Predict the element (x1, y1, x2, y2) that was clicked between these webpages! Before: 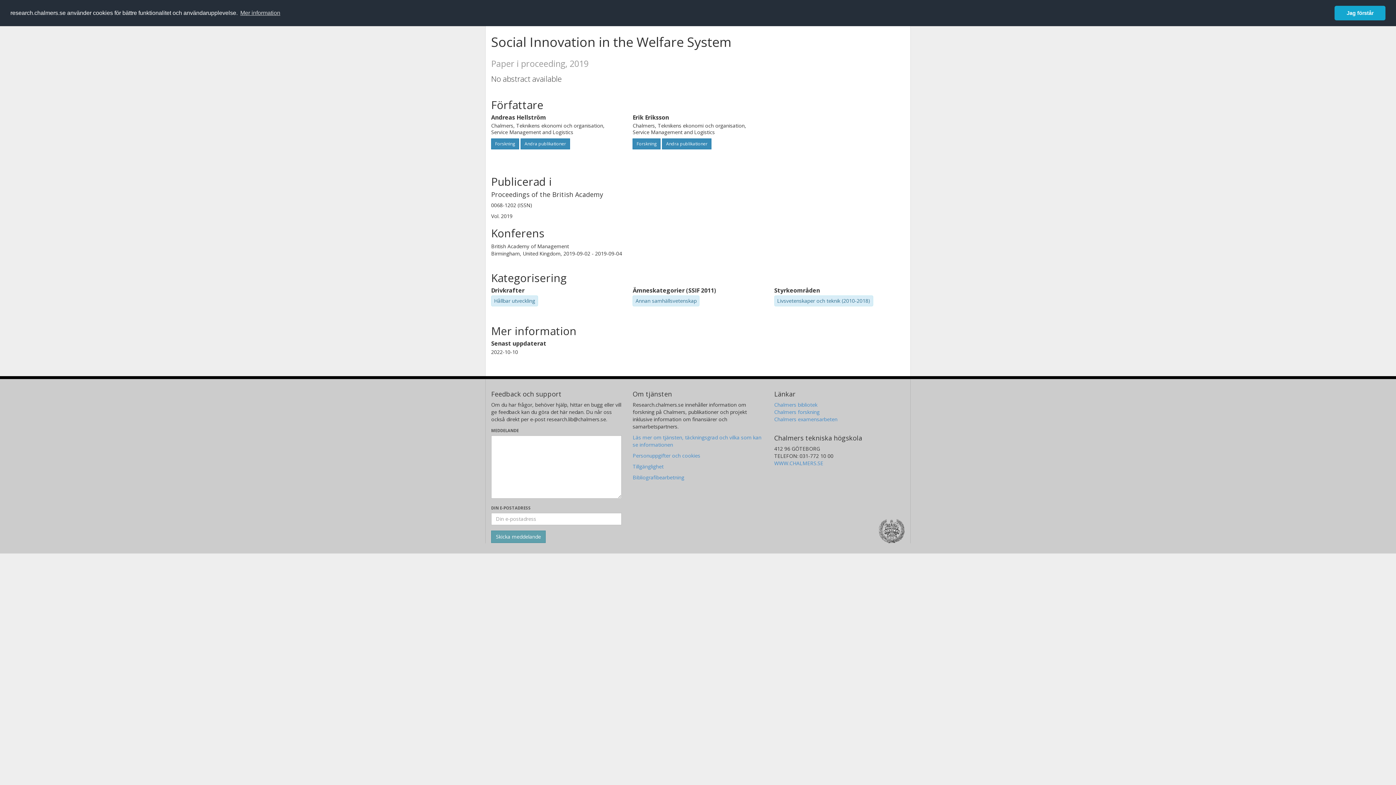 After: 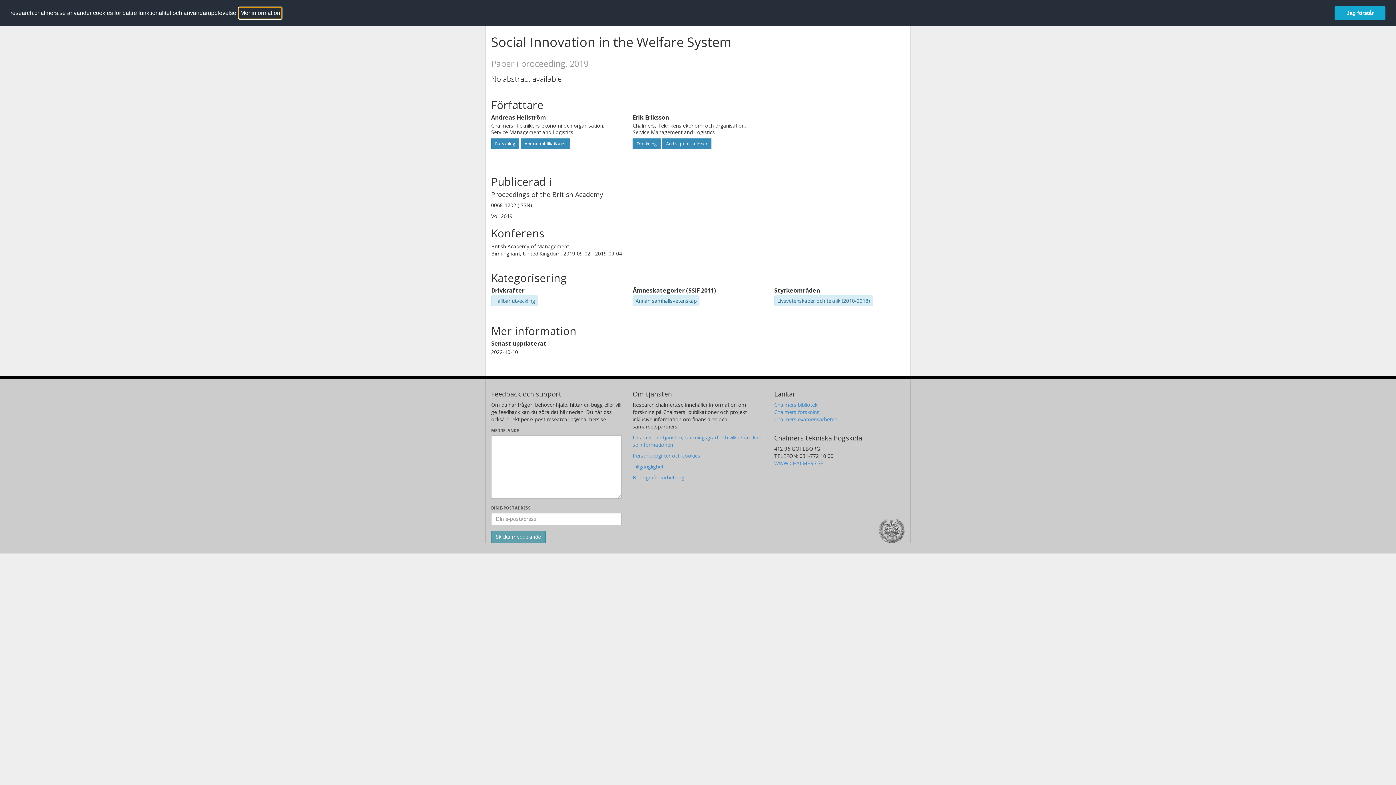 Action: label: learn more about cookies bbox: (239, 7, 281, 18)